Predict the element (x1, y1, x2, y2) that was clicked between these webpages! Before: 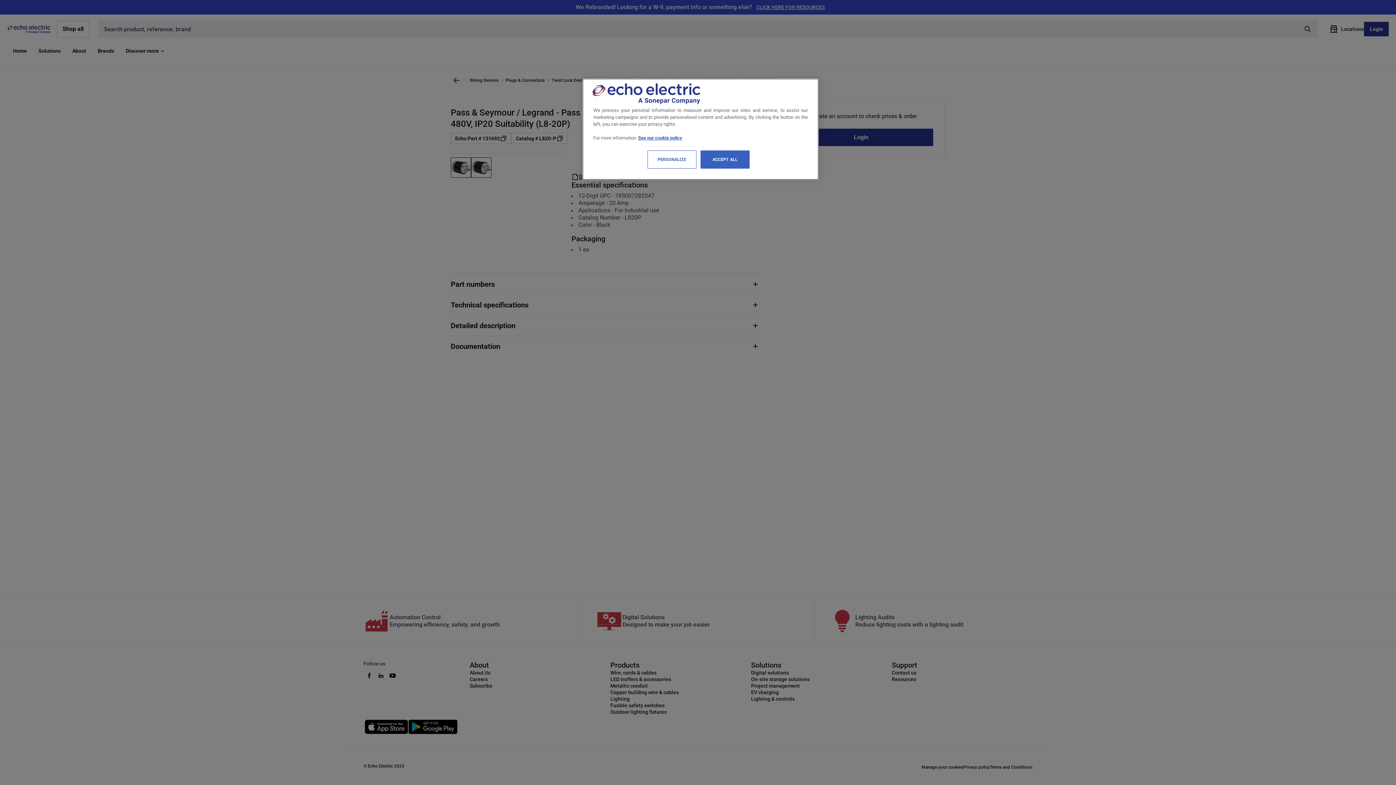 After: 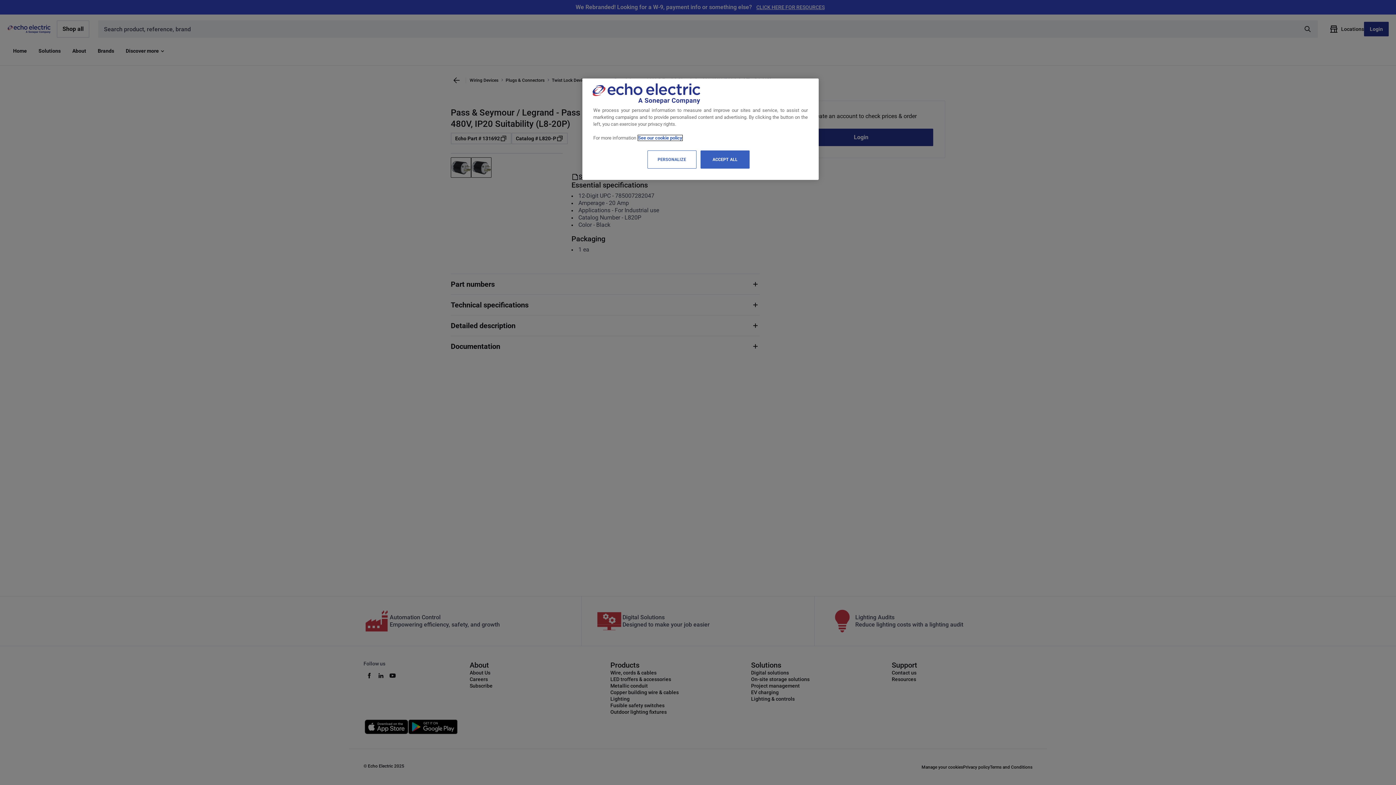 Action: bbox: (638, 135, 682, 140) label: See our cookie policy, opens in a new tab